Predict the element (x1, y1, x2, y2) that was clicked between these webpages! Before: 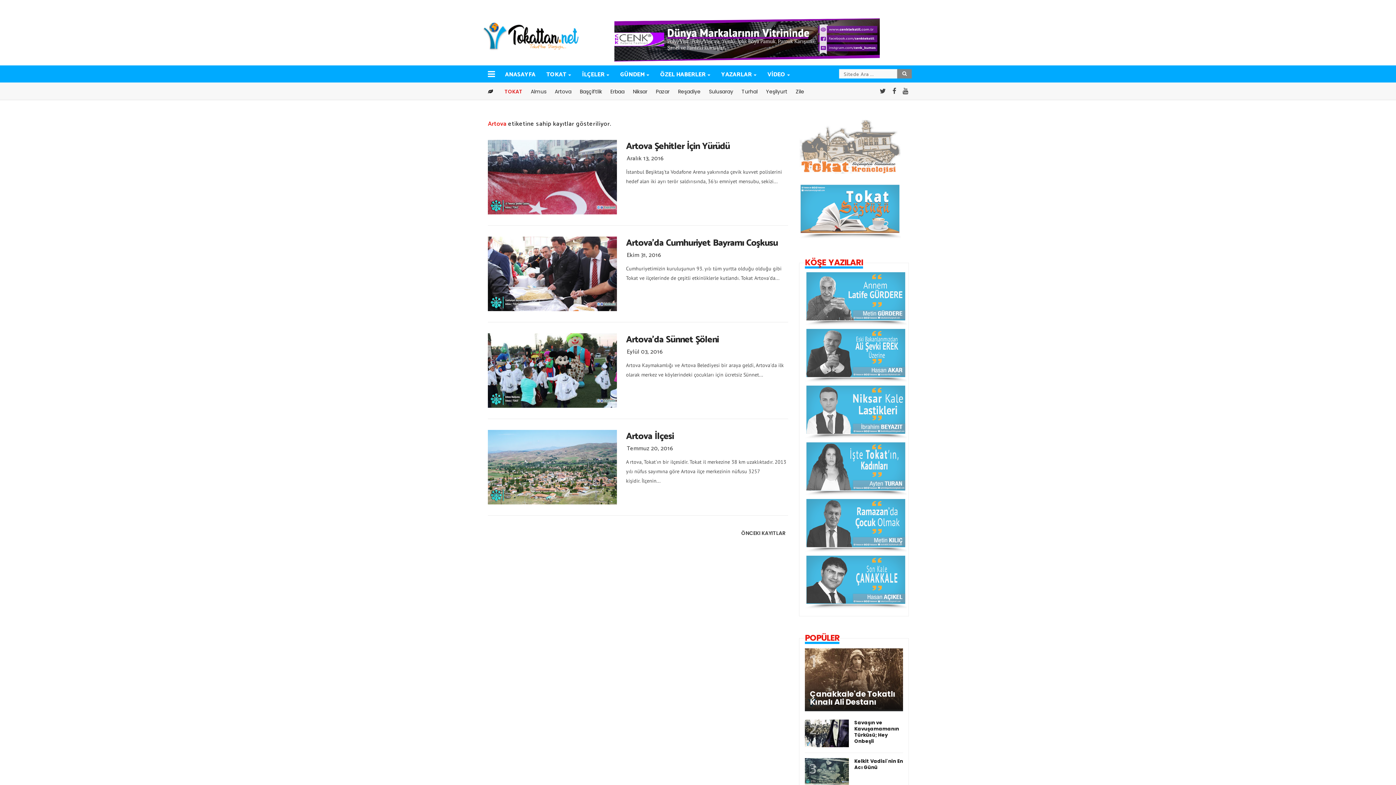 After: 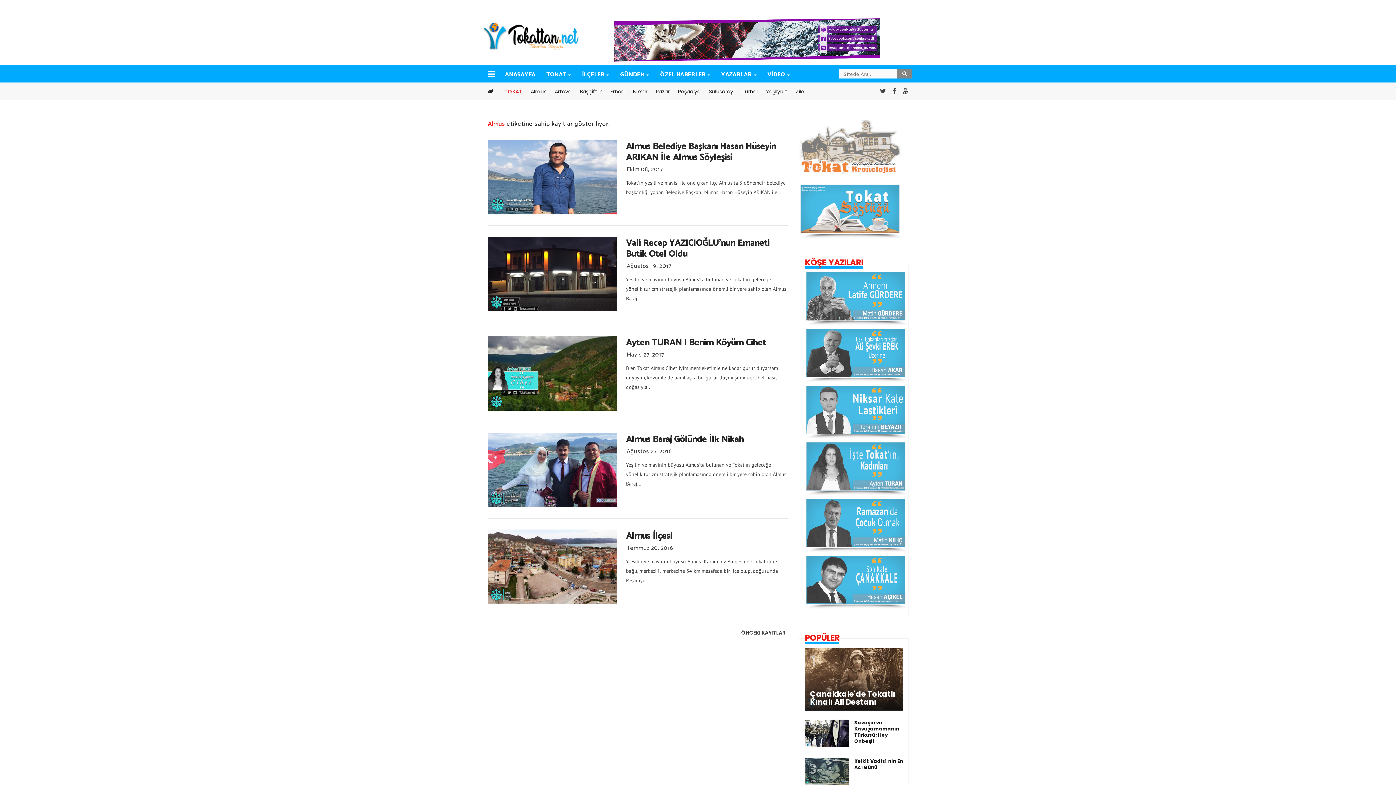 Action: label: Almus bbox: (530, 88, 546, 95)